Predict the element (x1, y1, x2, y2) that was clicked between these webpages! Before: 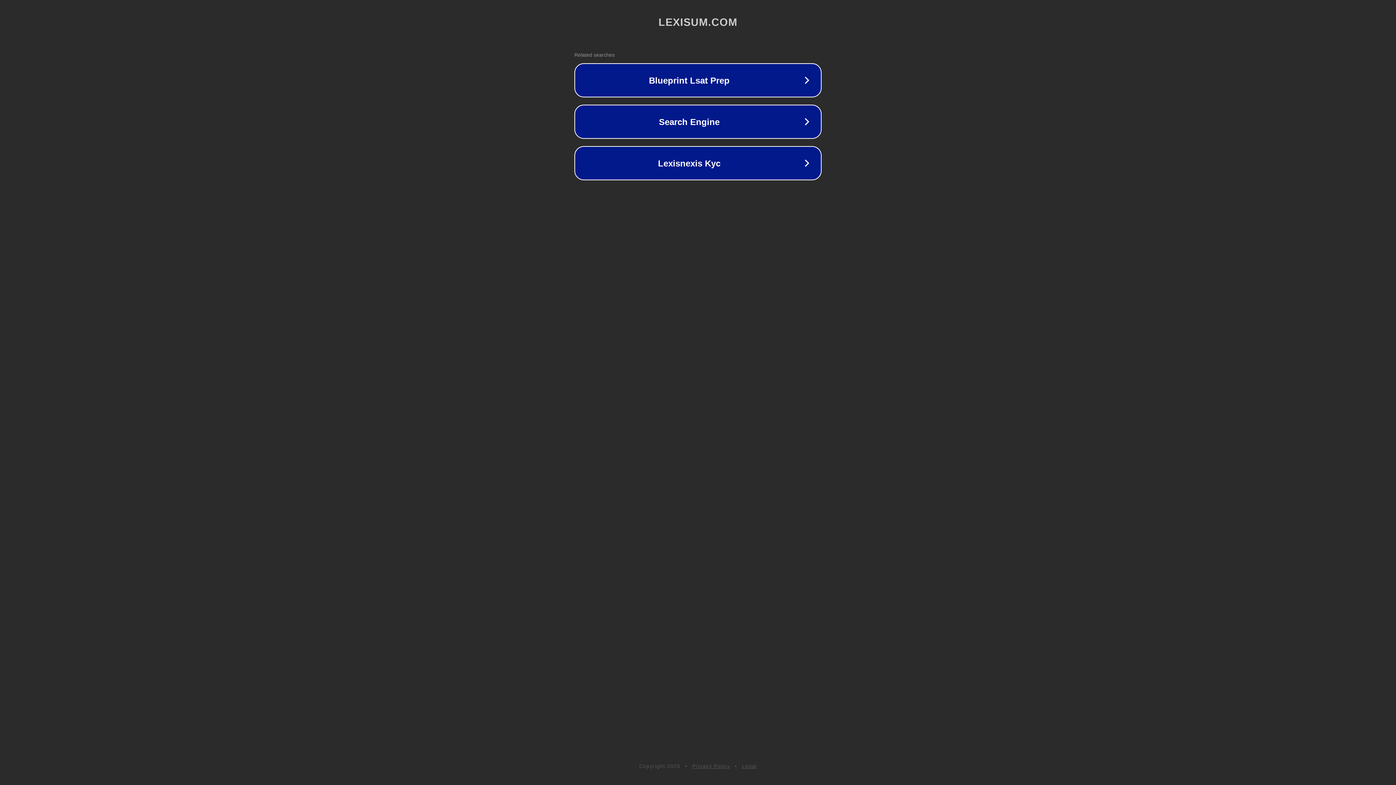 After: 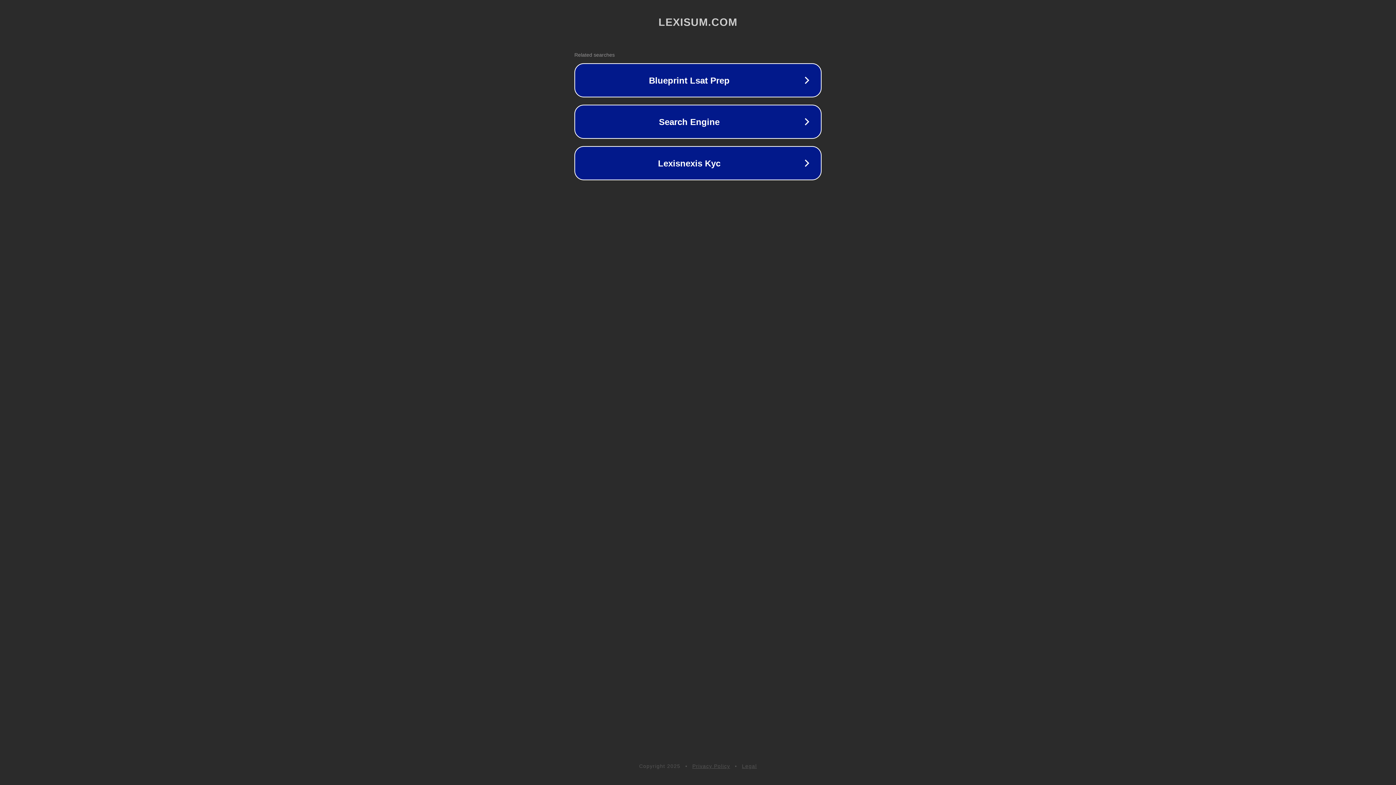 Action: label: Privacy Policy bbox: (692, 763, 730, 769)